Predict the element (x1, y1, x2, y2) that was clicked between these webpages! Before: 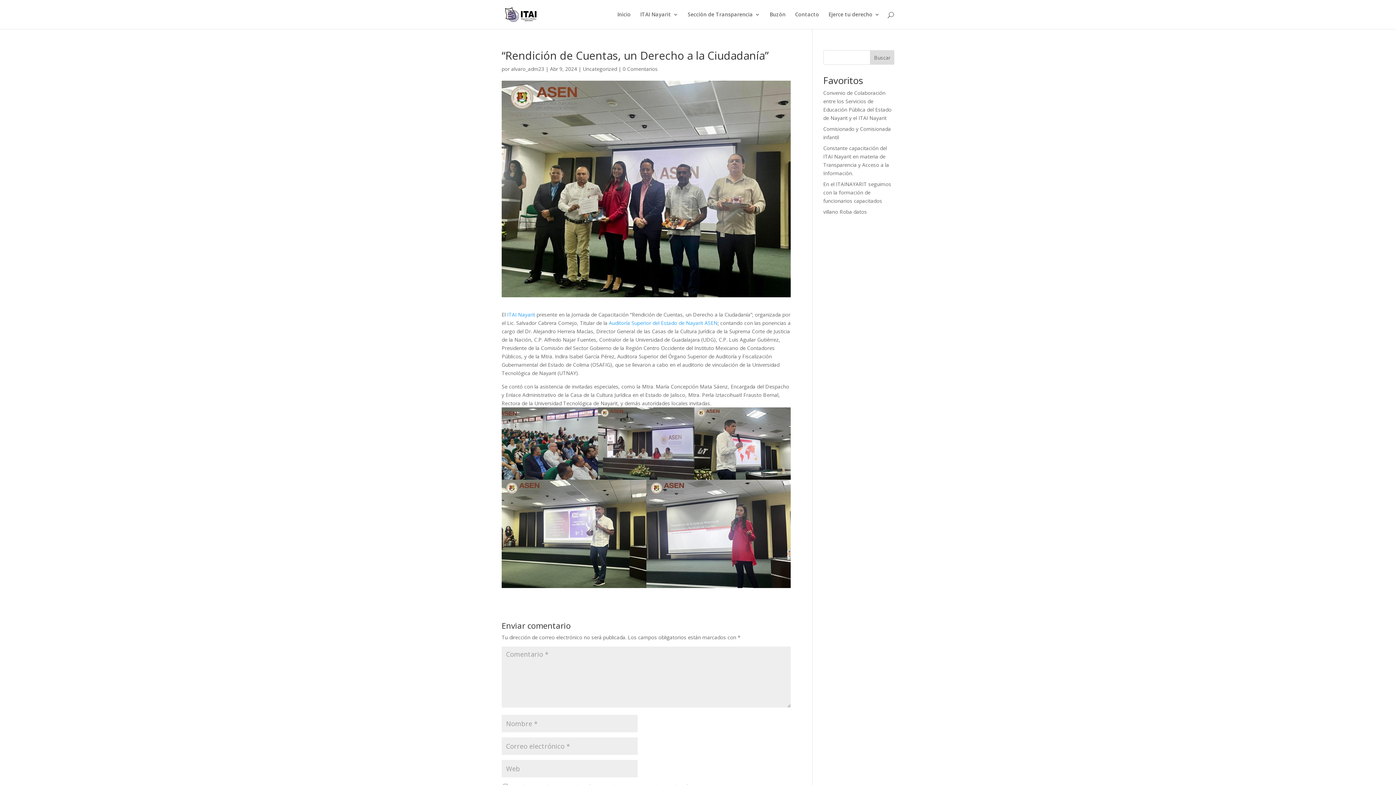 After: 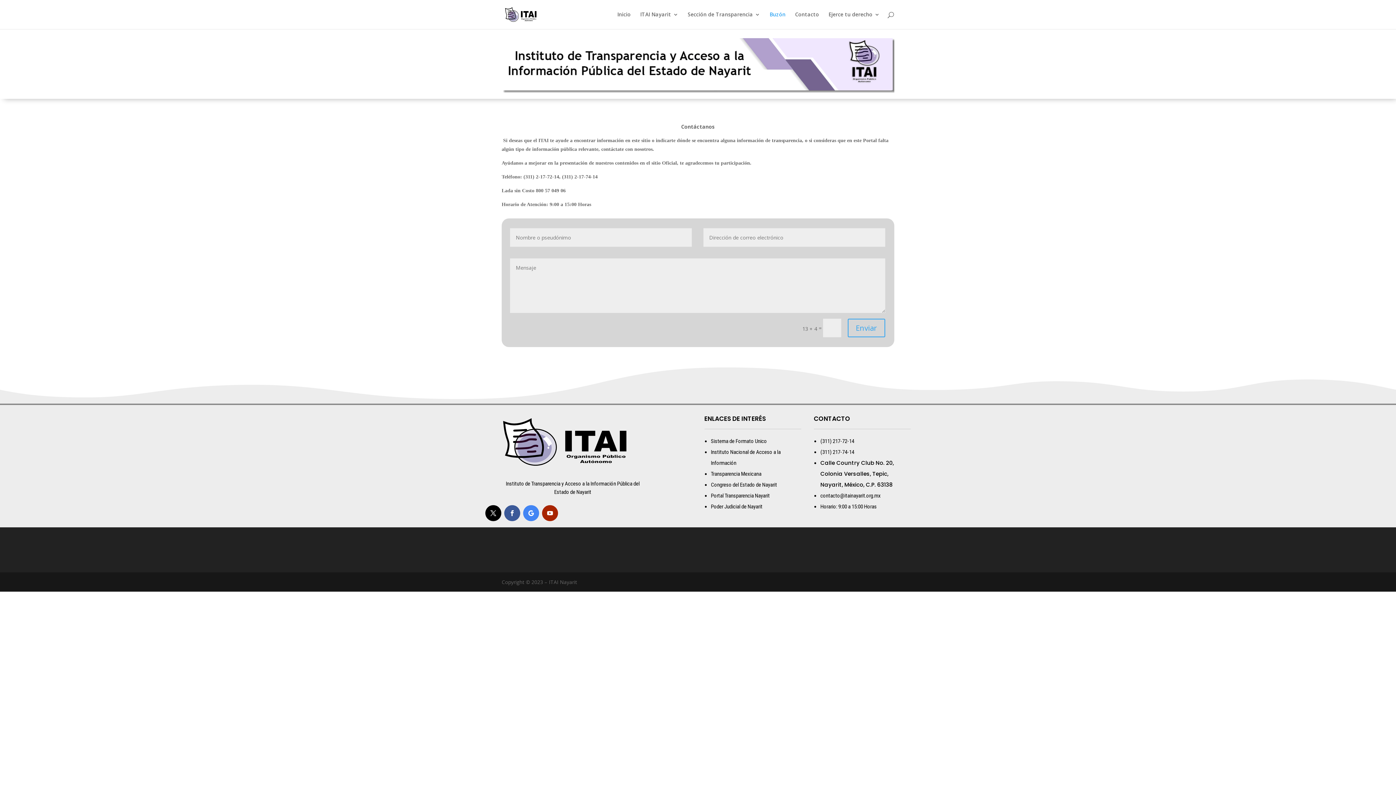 Action: label: Buzón bbox: (769, 12, 785, 29)